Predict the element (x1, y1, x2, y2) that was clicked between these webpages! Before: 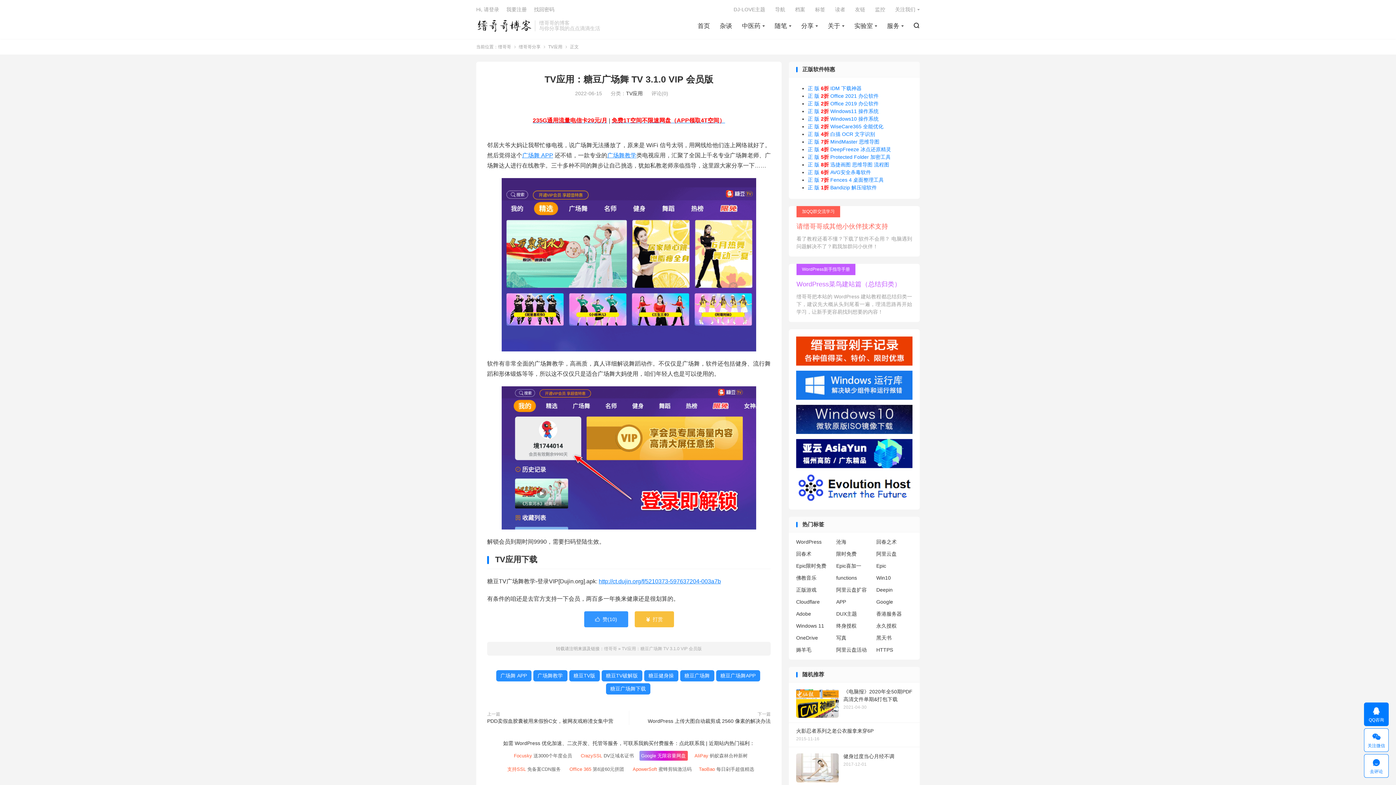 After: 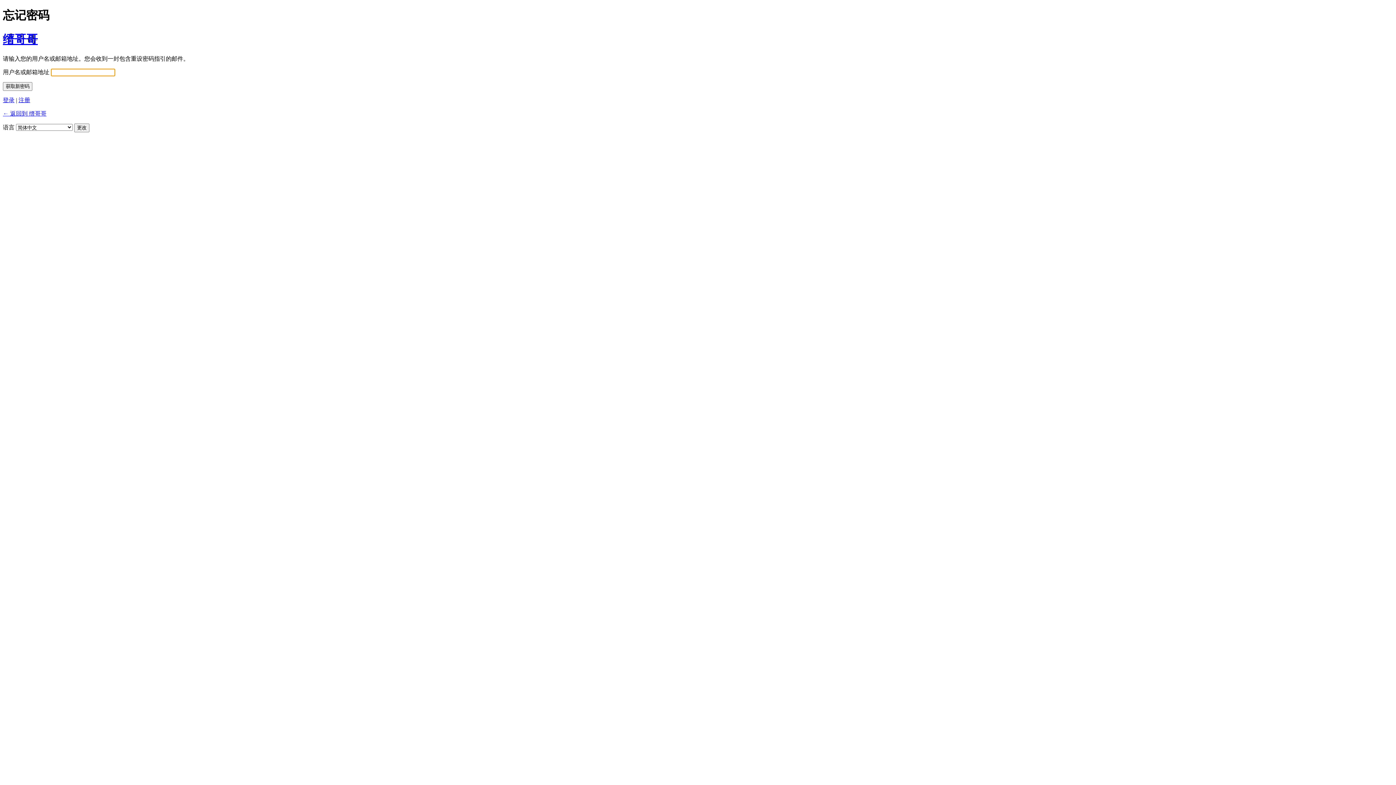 Action: label: 找回密码 bbox: (534, 6, 554, 12)